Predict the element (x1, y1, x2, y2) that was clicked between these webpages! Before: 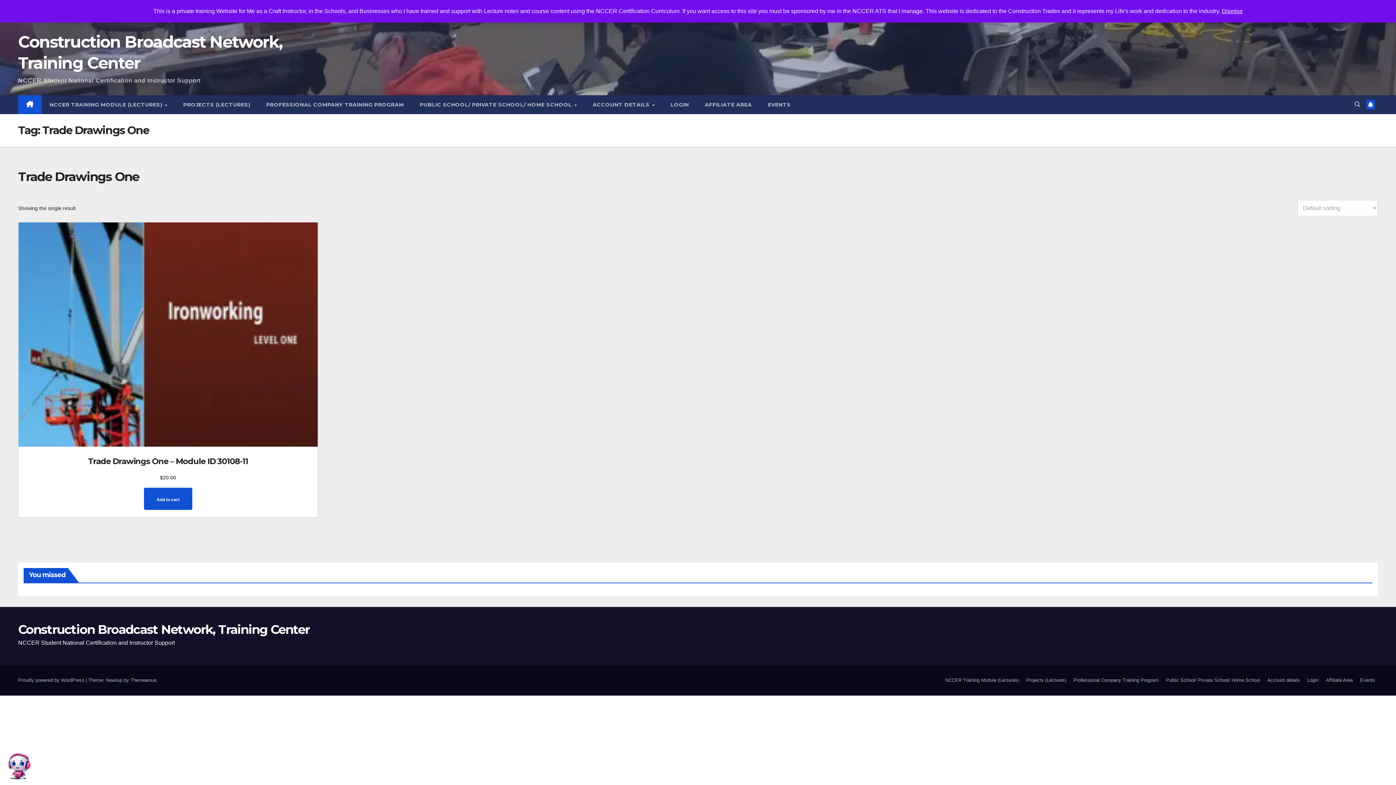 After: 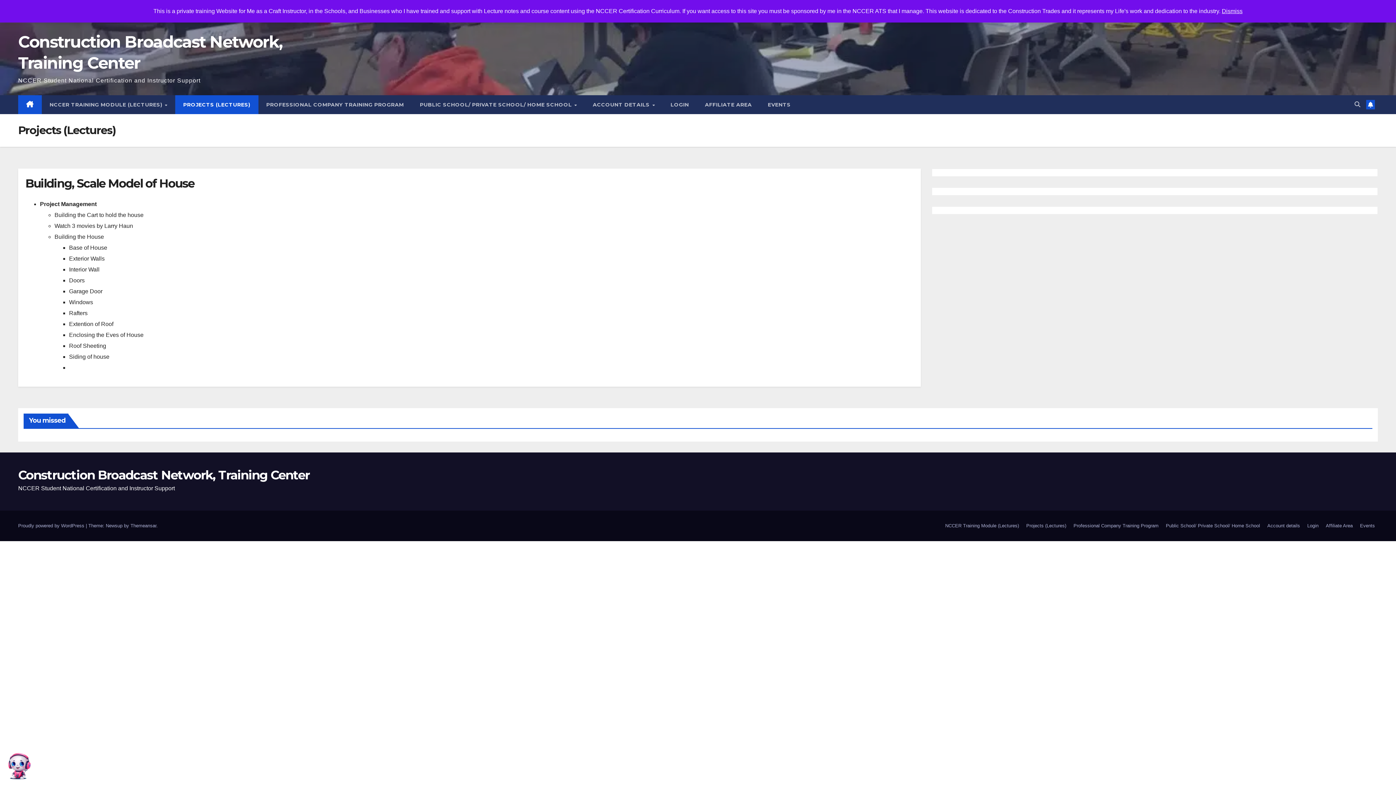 Action: label: PROJECTS (LECTURES) bbox: (175, 95, 258, 114)